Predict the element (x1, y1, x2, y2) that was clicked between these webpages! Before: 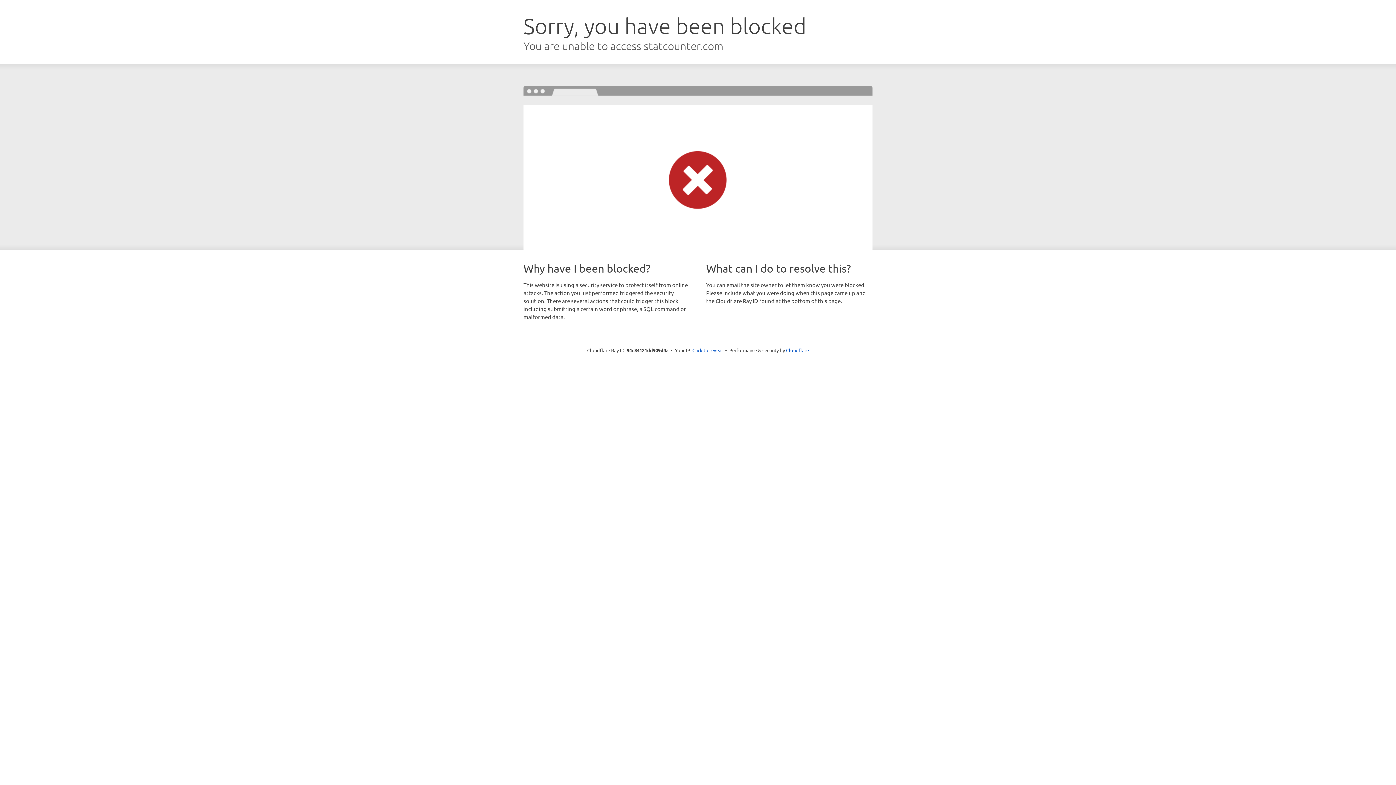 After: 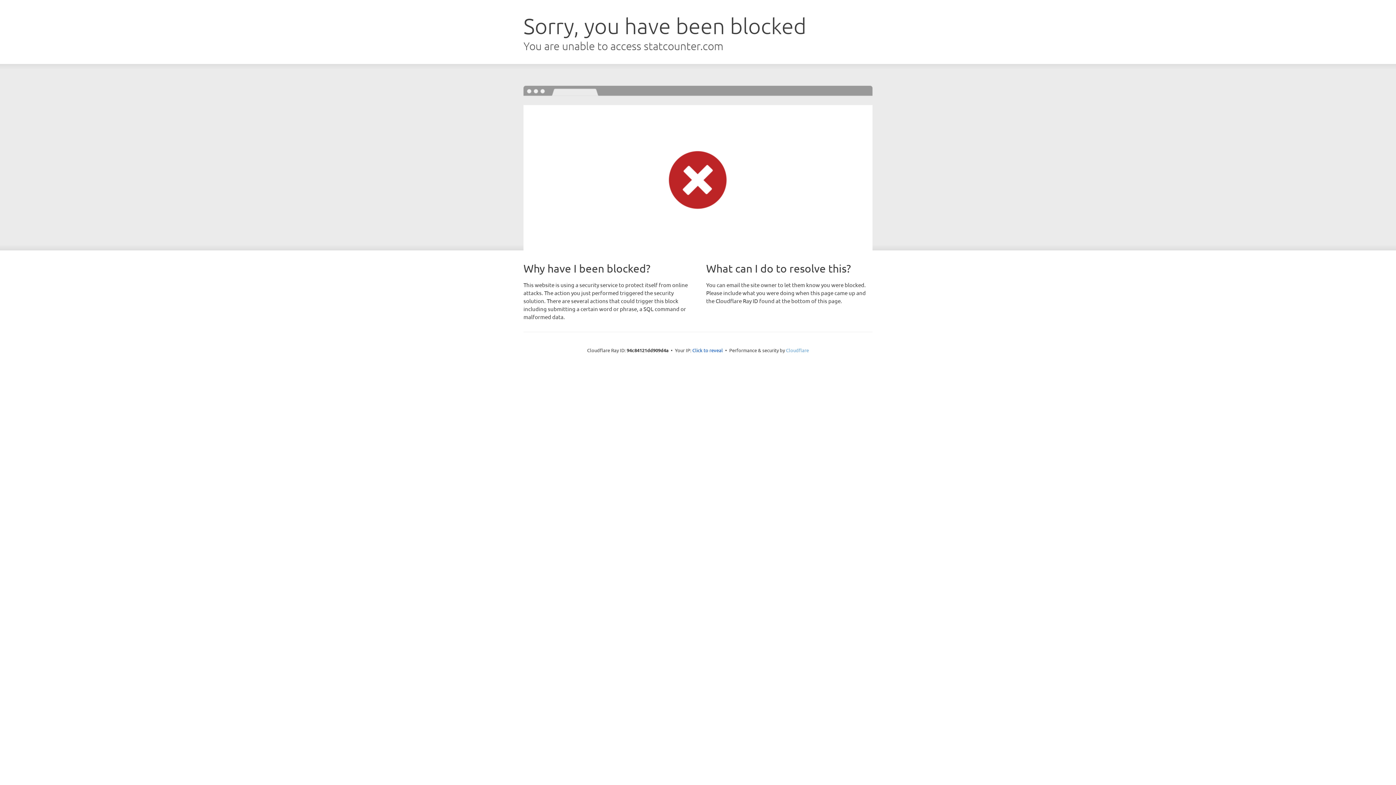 Action: bbox: (786, 347, 809, 353) label: Cloudflare